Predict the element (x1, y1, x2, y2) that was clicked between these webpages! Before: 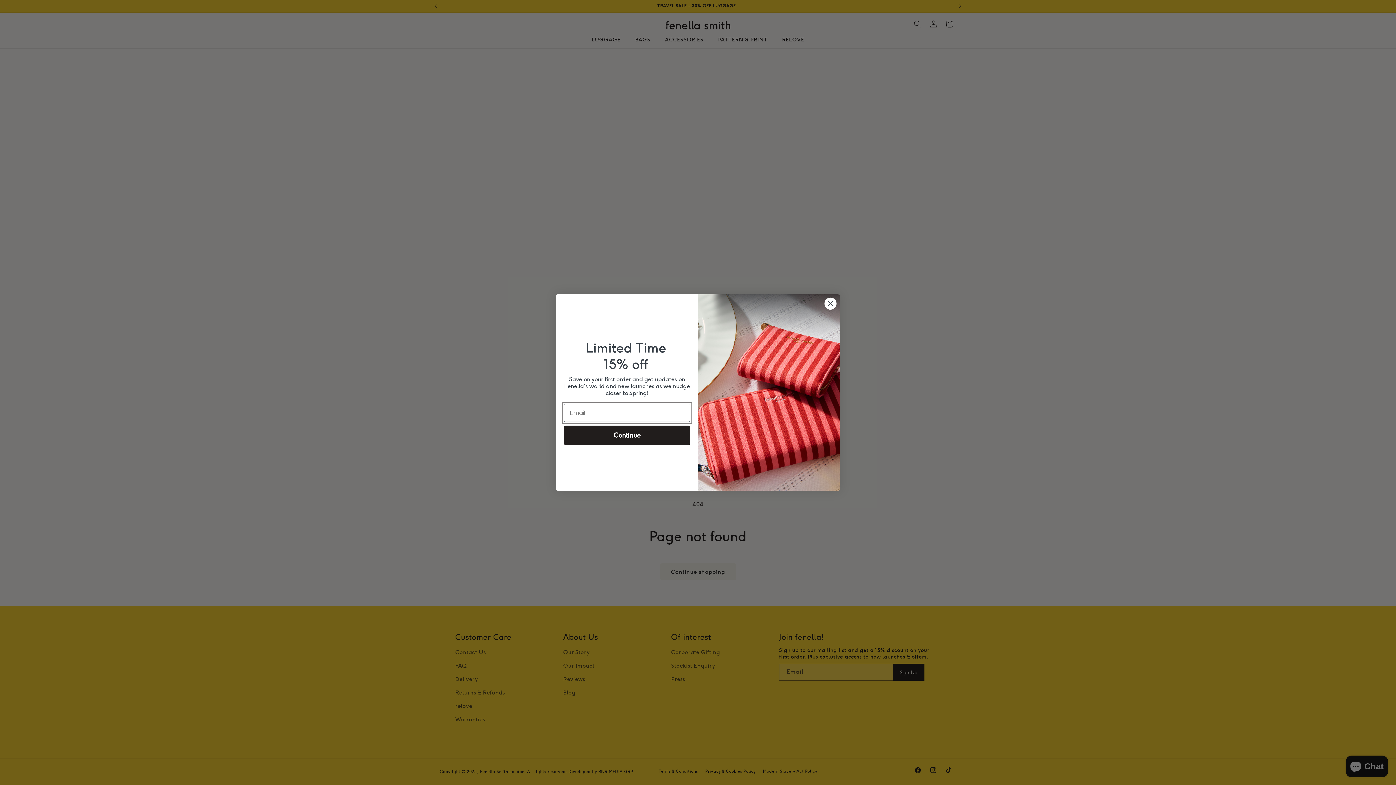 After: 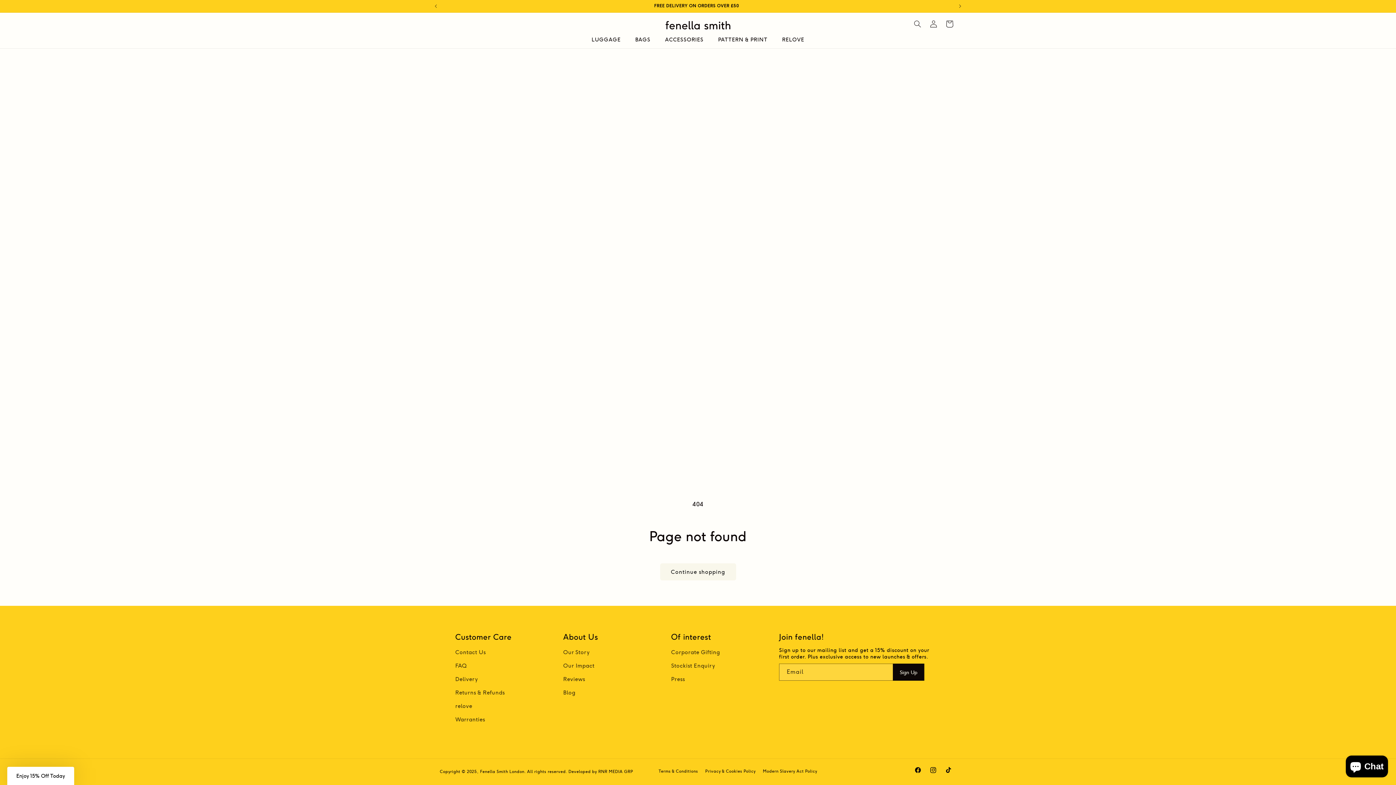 Action: label: Close dialog bbox: (824, 297, 837, 310)